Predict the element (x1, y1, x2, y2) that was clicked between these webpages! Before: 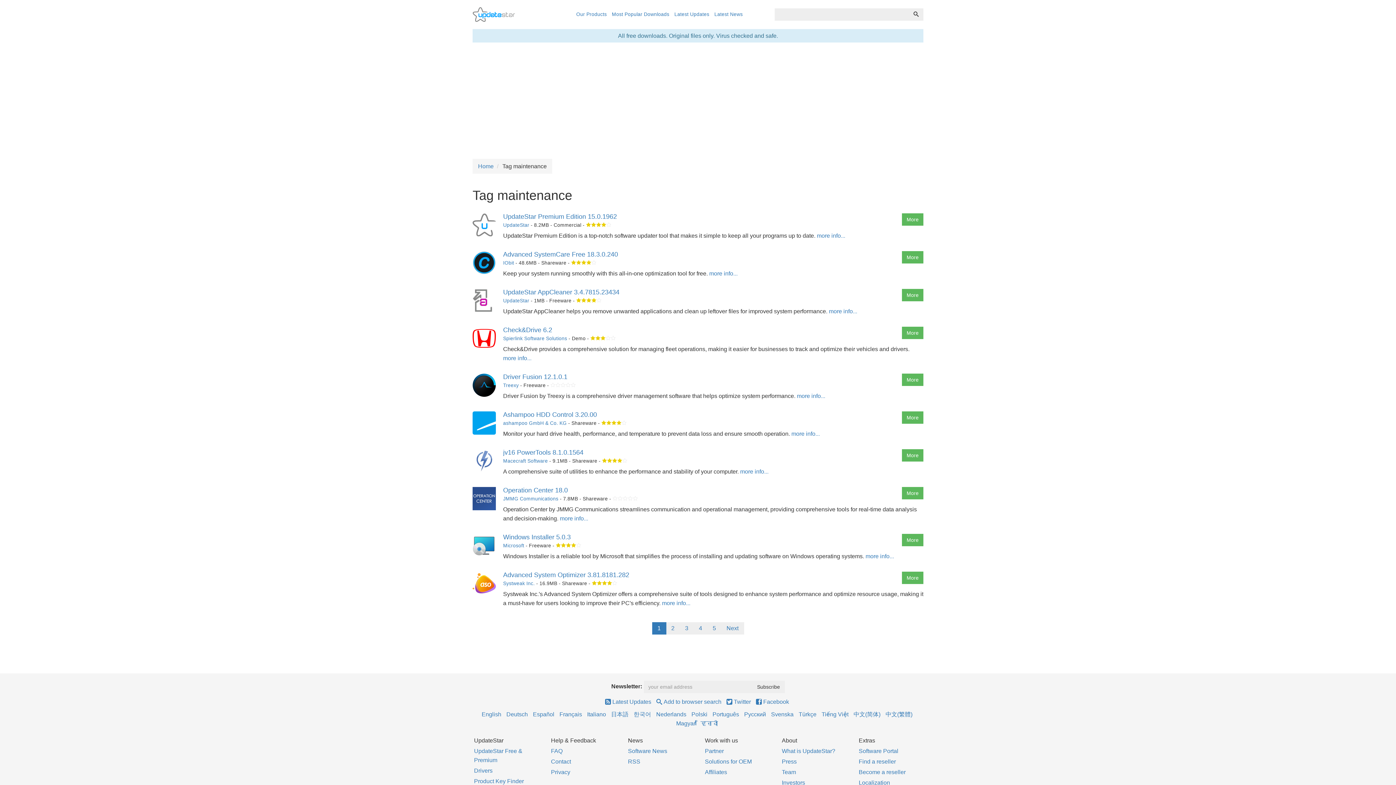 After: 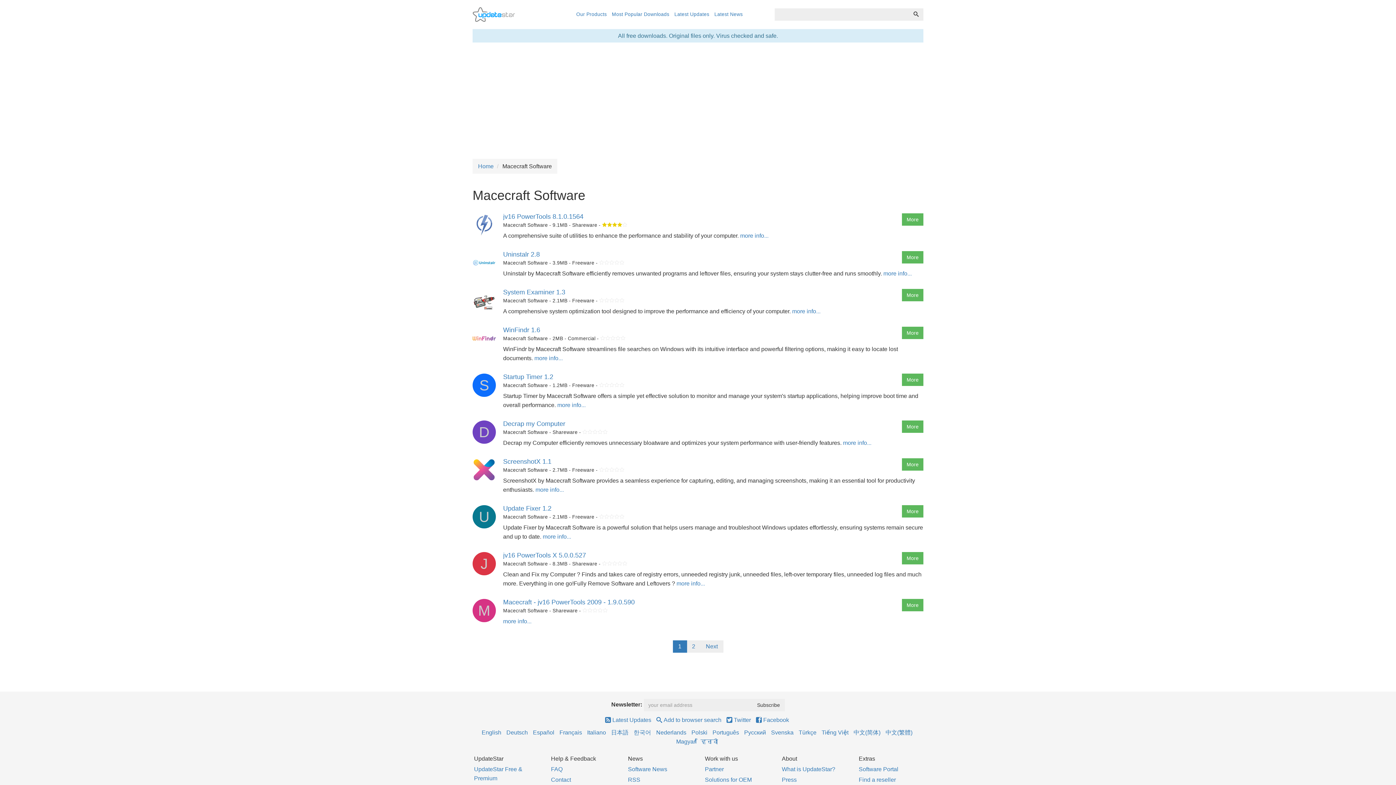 Action: label: Macecraft Software bbox: (503, 458, 548, 464)